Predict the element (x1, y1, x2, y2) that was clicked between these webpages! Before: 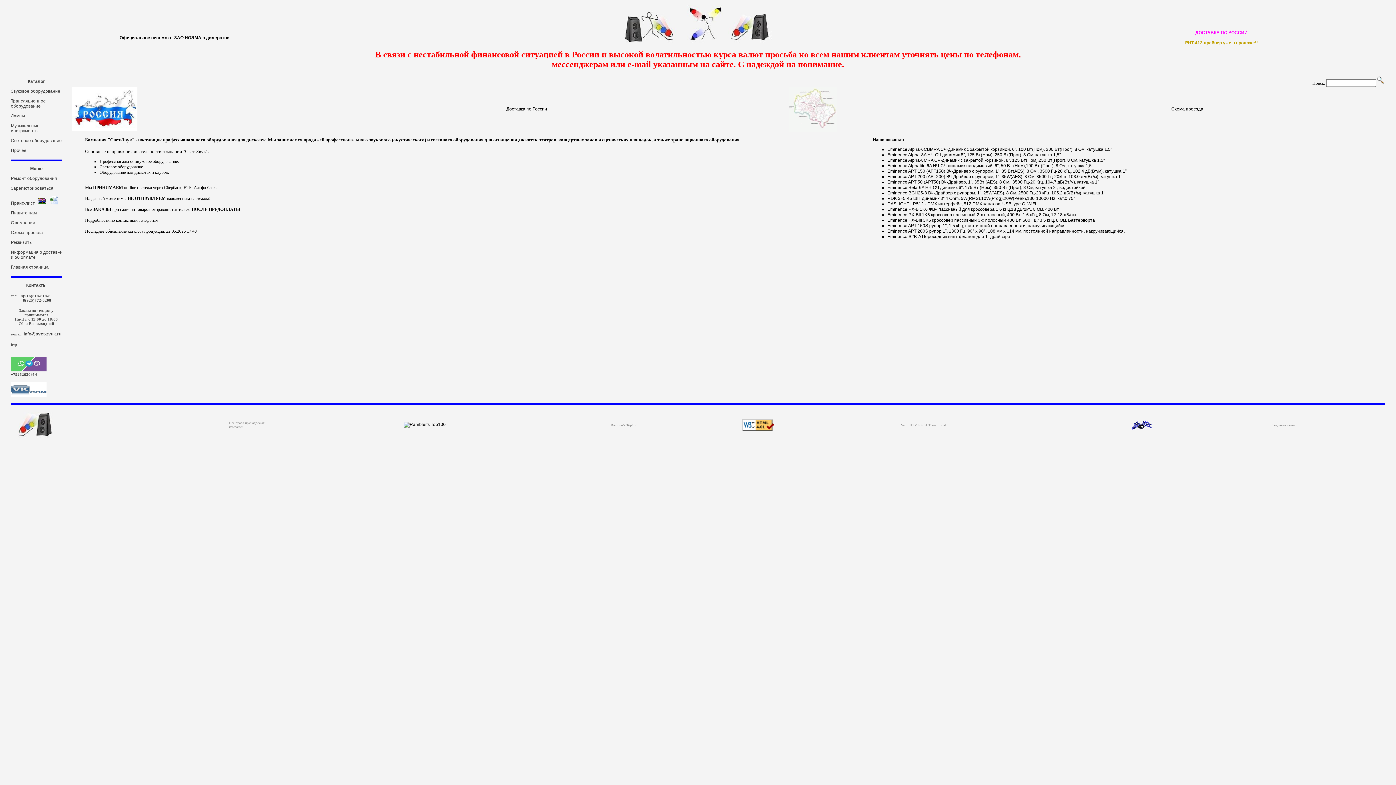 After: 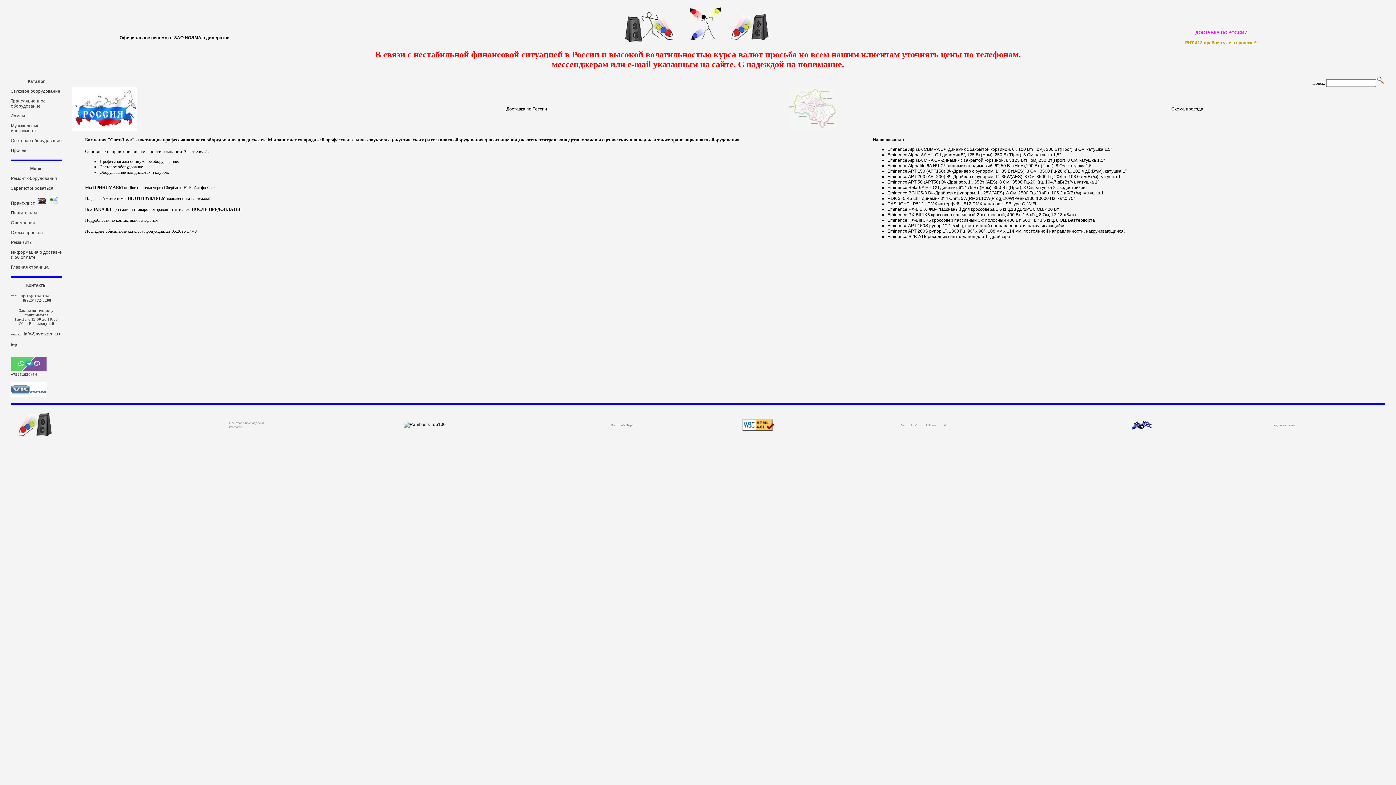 Action: bbox: (10, 368, 46, 372)